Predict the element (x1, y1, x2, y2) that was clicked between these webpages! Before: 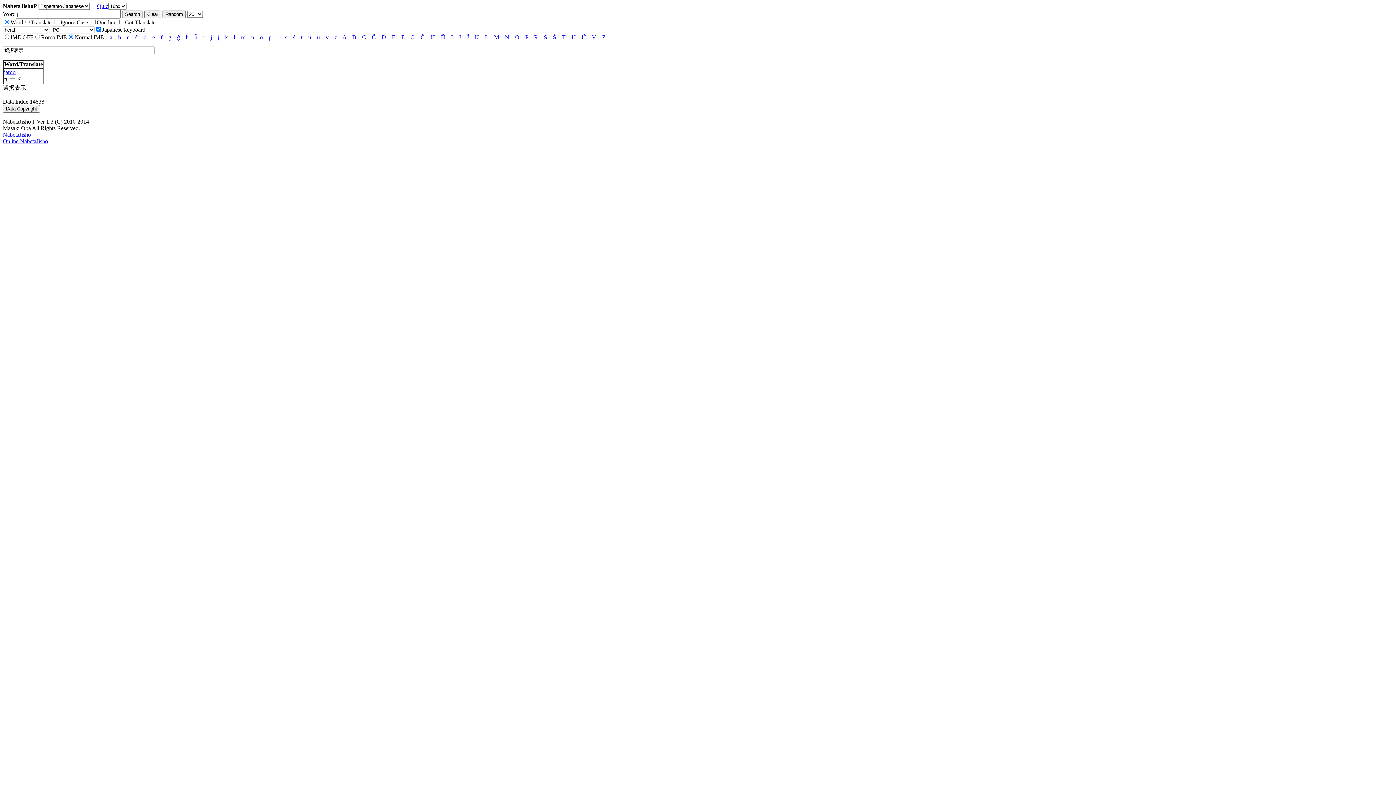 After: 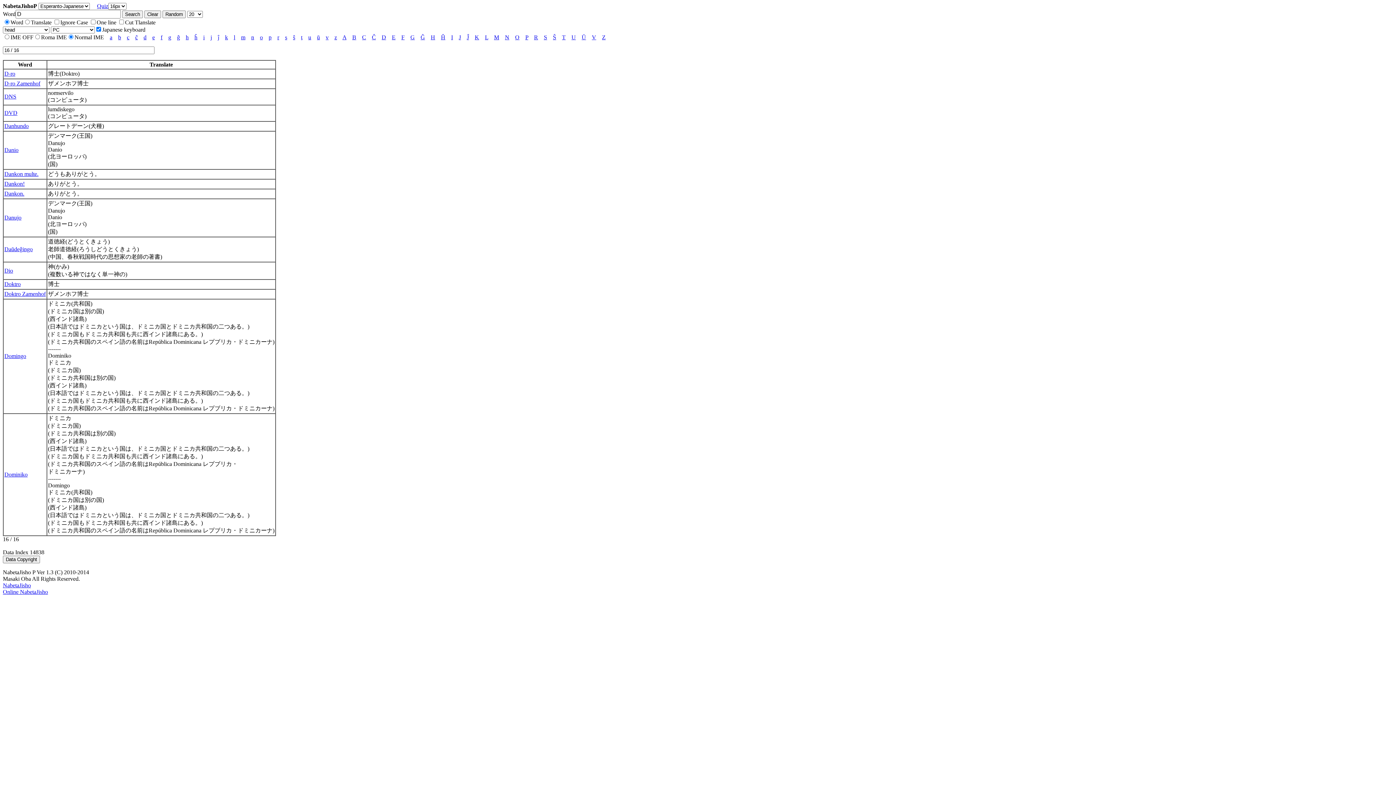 Action: bbox: (381, 34, 386, 40) label: D